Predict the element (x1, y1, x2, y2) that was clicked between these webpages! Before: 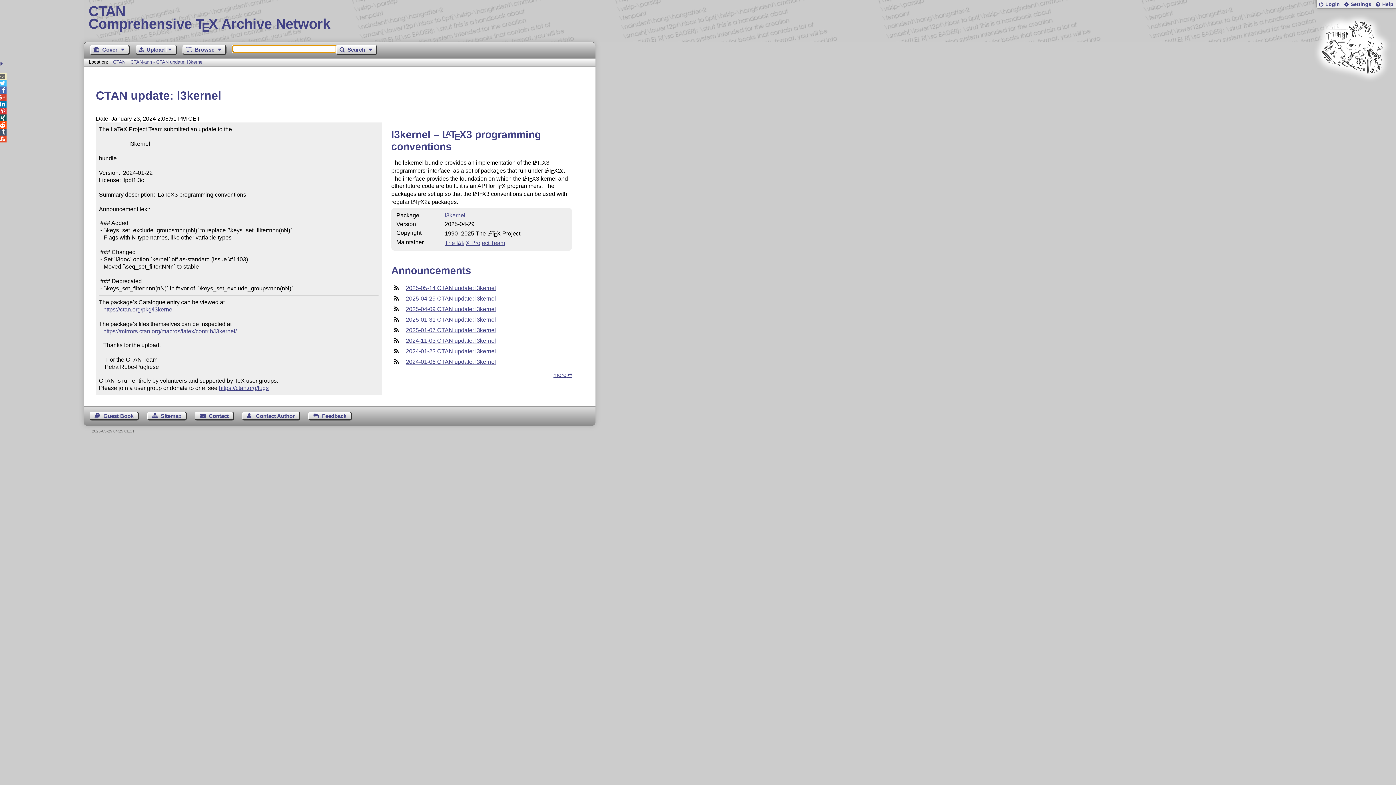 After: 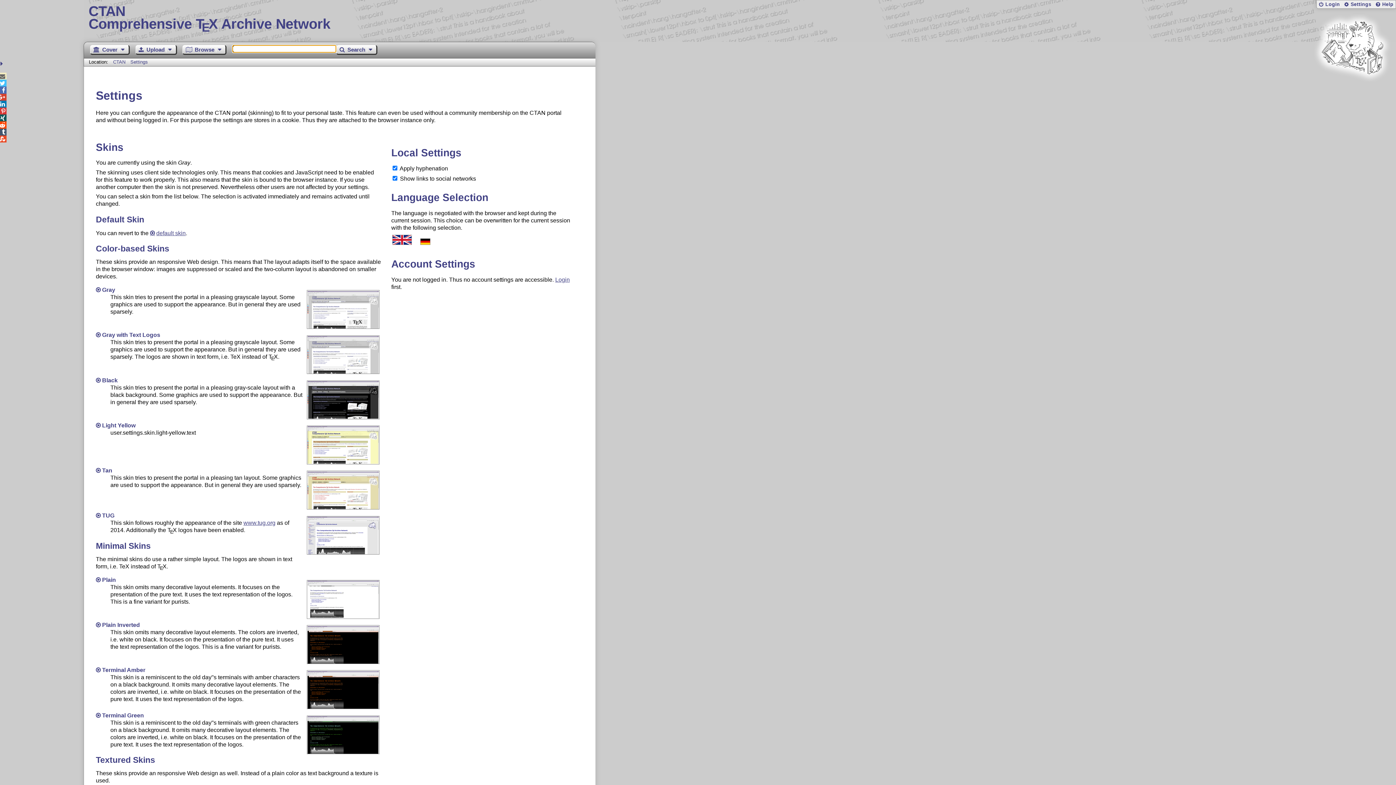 Action: bbox: (1342, 0, 1372, 8) label: Settings